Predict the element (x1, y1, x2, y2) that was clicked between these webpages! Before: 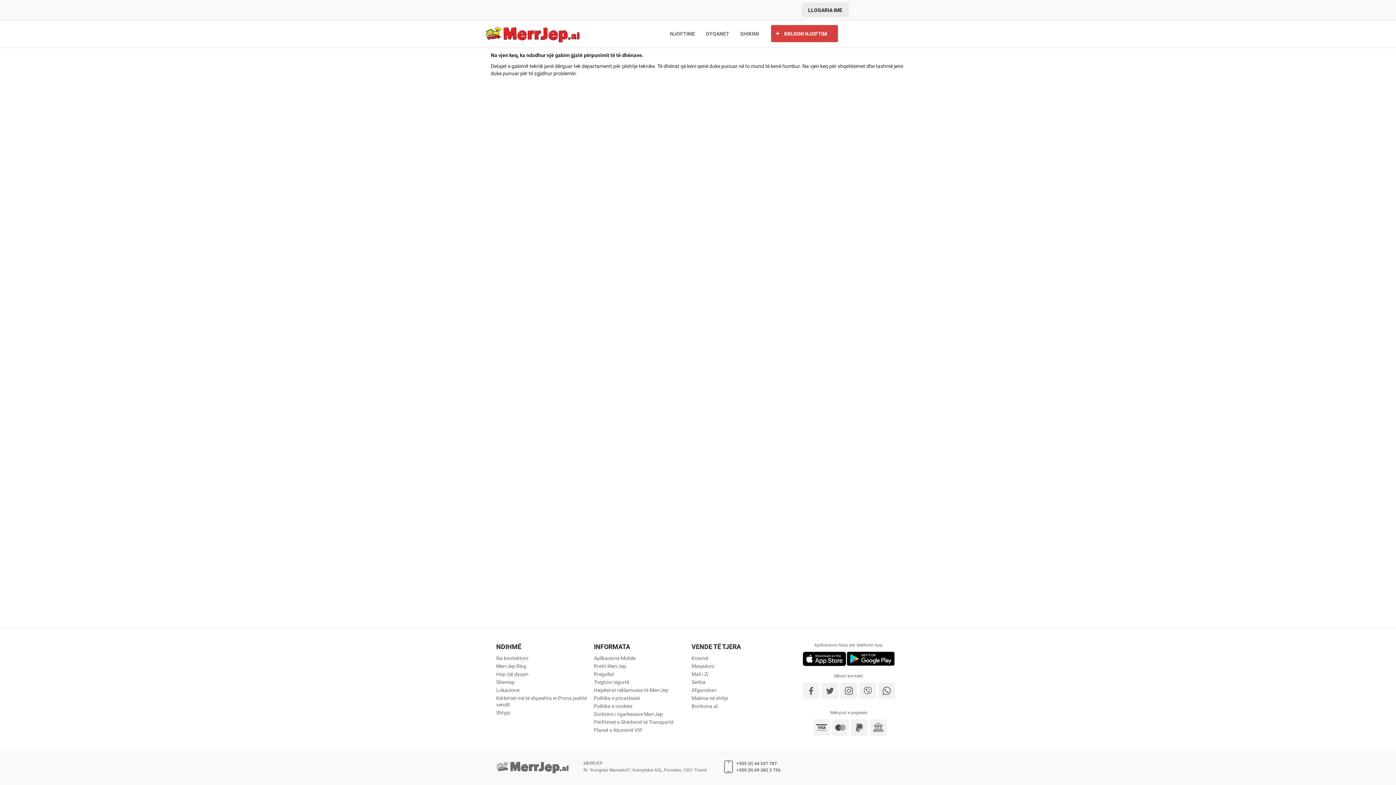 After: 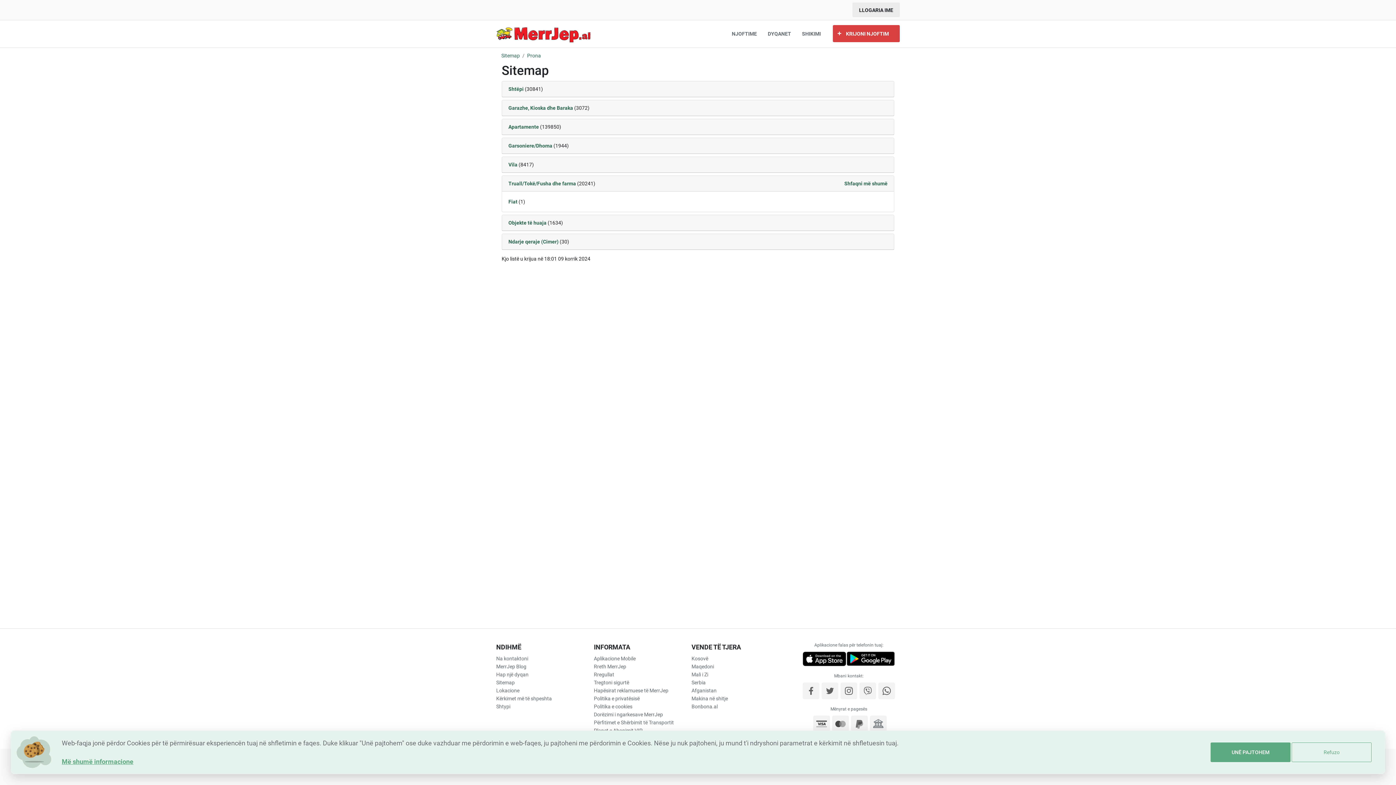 Action: label: Sitemap bbox: (496, 678, 592, 686)